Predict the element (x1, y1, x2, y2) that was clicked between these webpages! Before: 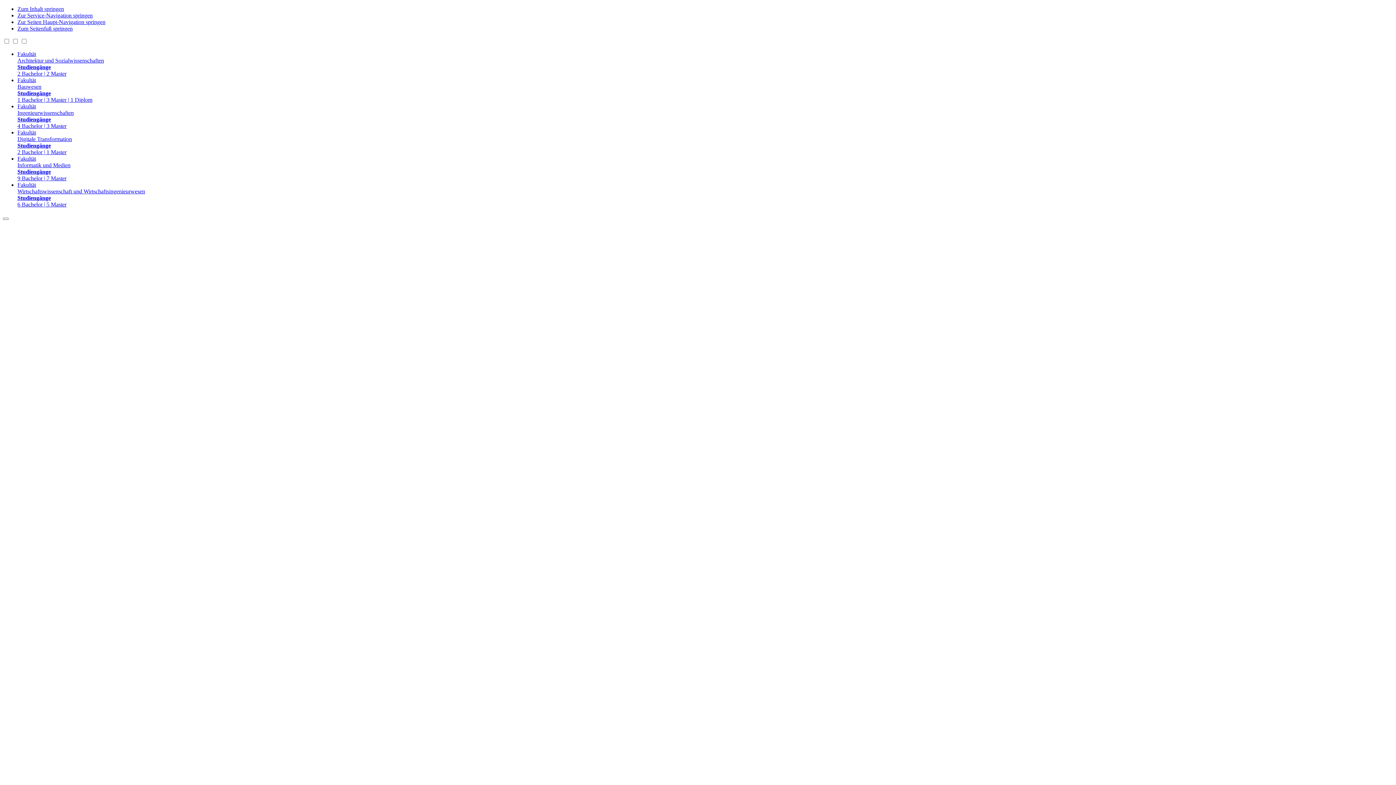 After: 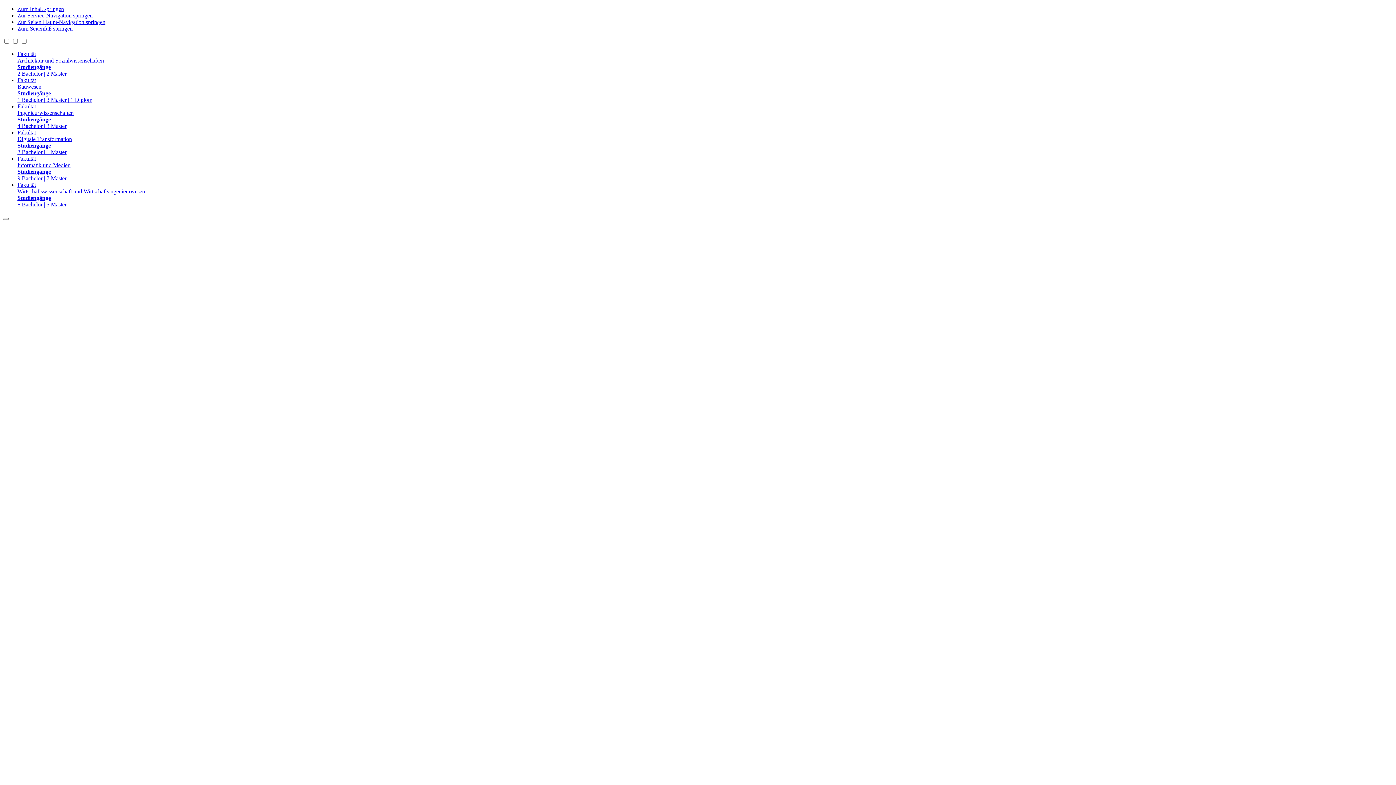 Action: label: Fakultät
Digitale Transformation
Studiengänge
2 Bachelor | 1 Master bbox: (17, 129, 1393, 155)